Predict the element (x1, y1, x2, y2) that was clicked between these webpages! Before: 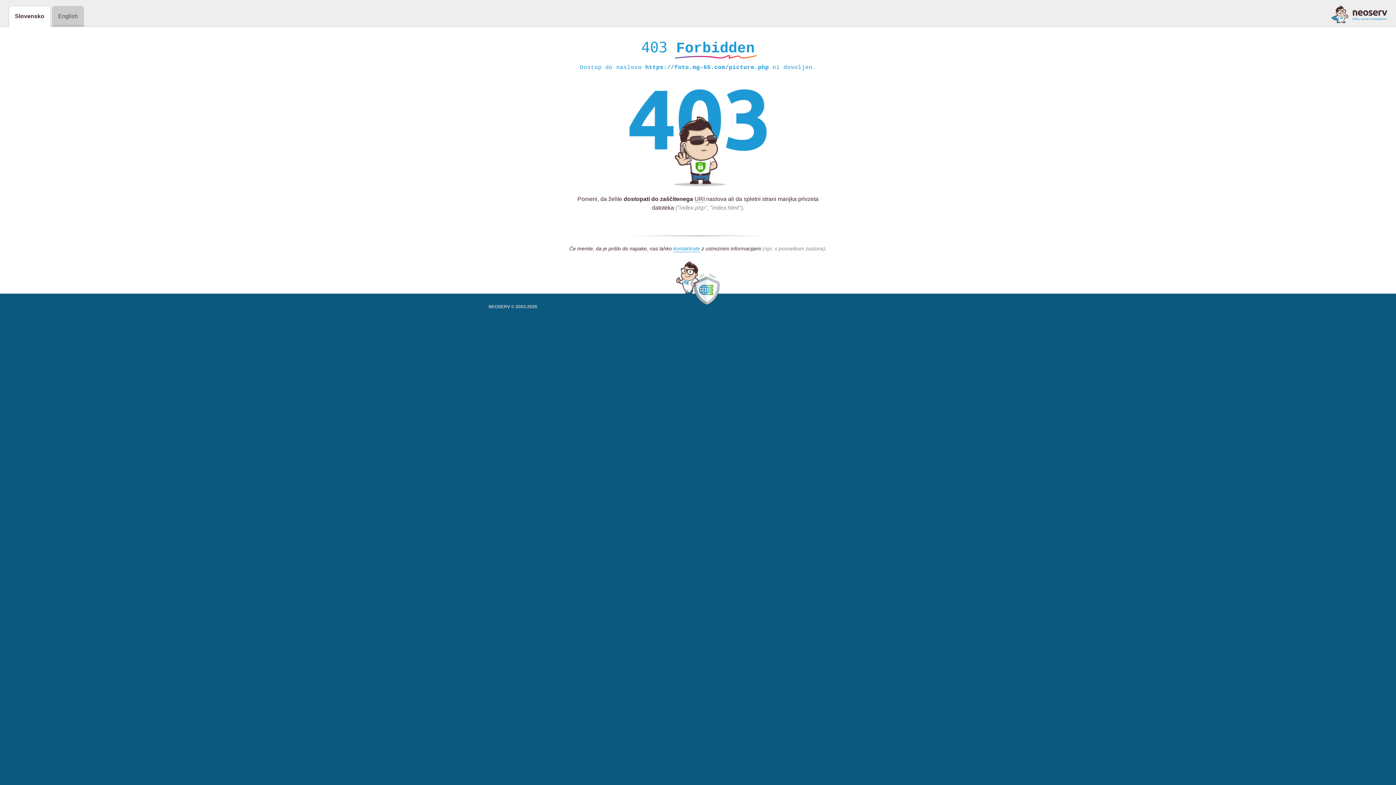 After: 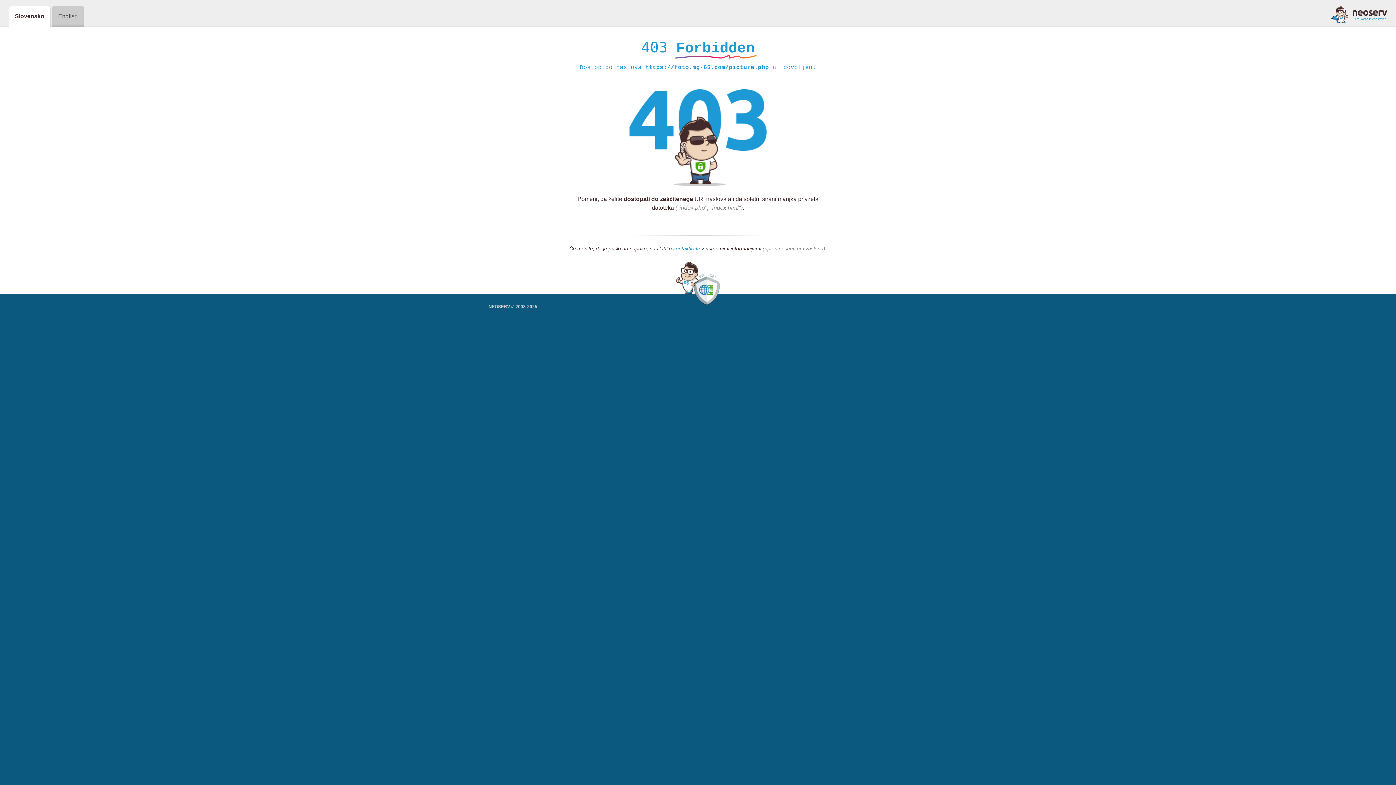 Action: bbox: (1331, 5, 1387, 23)